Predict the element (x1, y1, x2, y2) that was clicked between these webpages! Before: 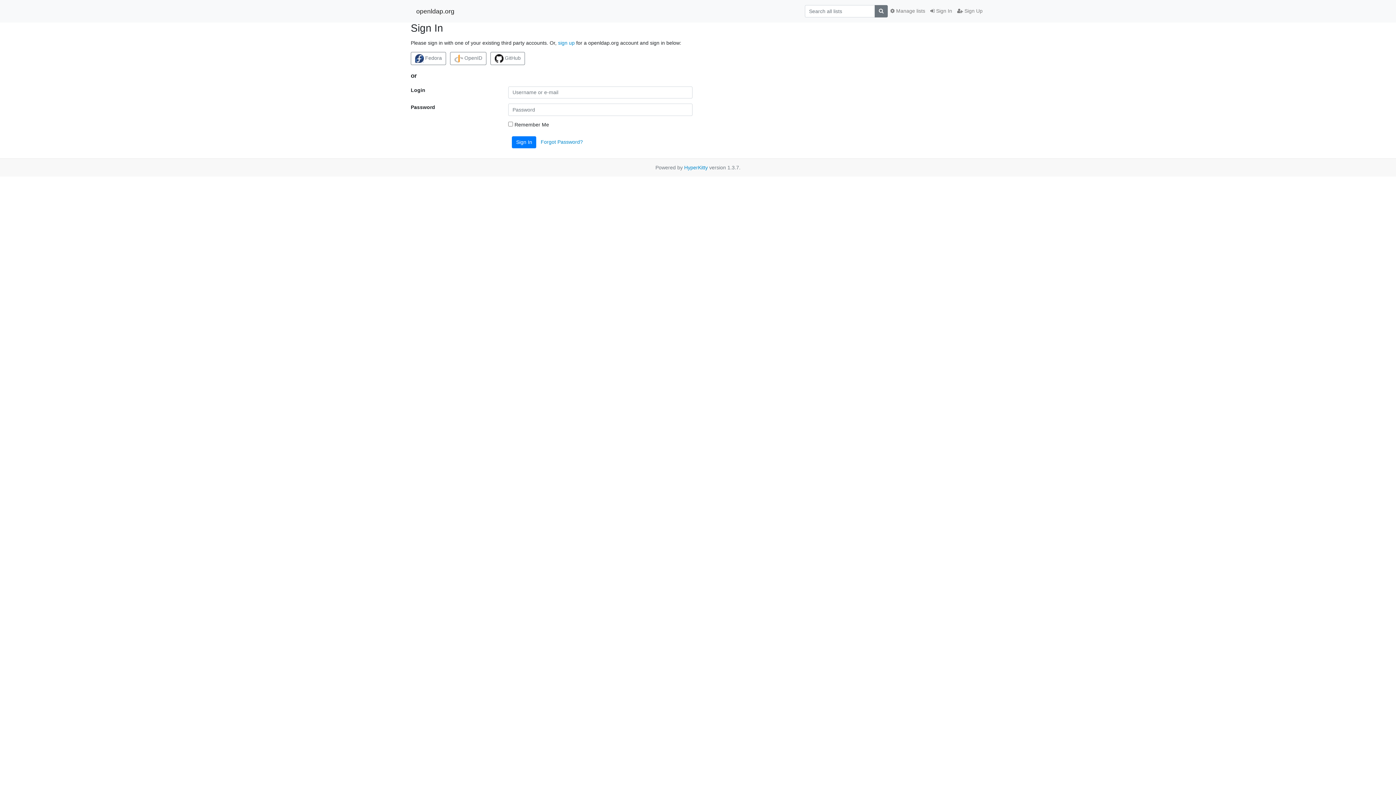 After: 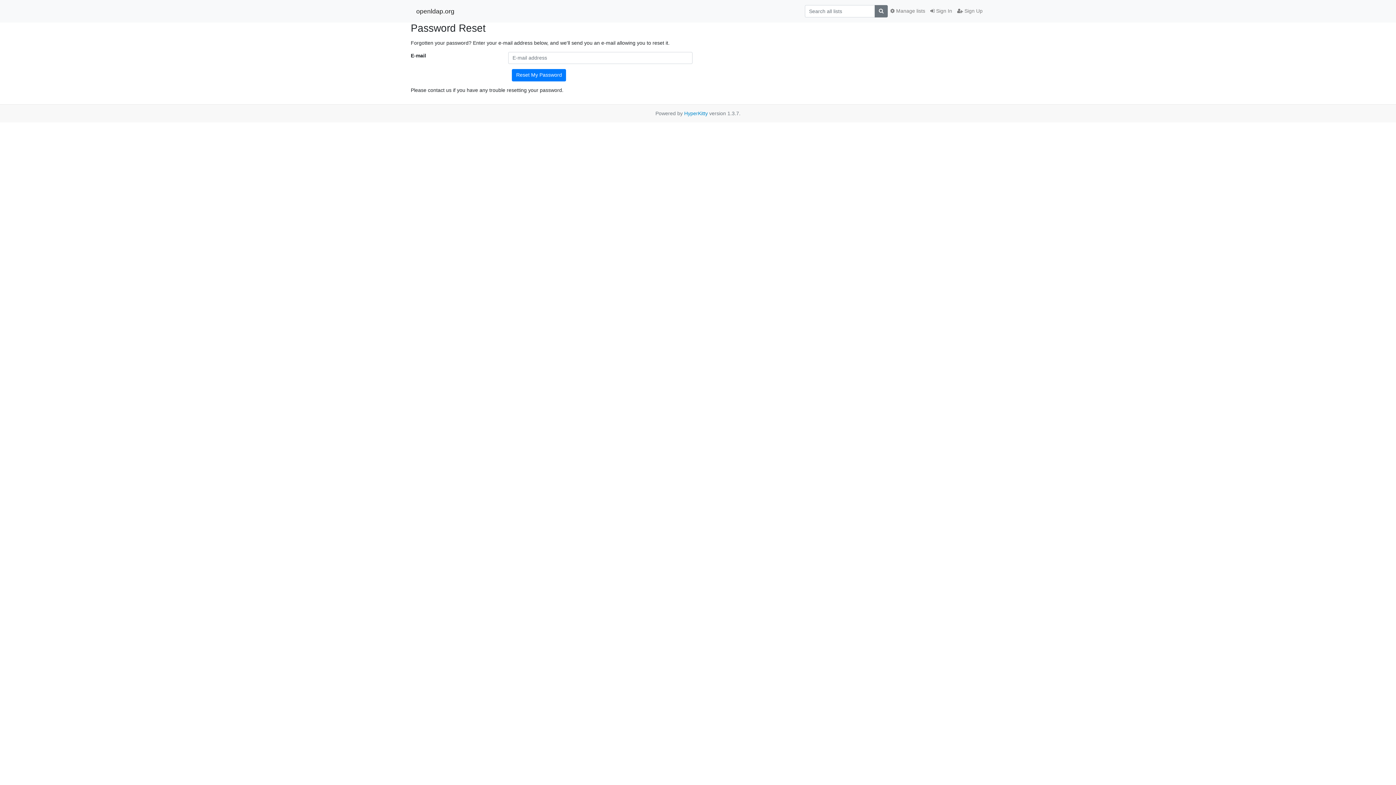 Action: bbox: (540, 138, 583, 144) label: Forgot Password?